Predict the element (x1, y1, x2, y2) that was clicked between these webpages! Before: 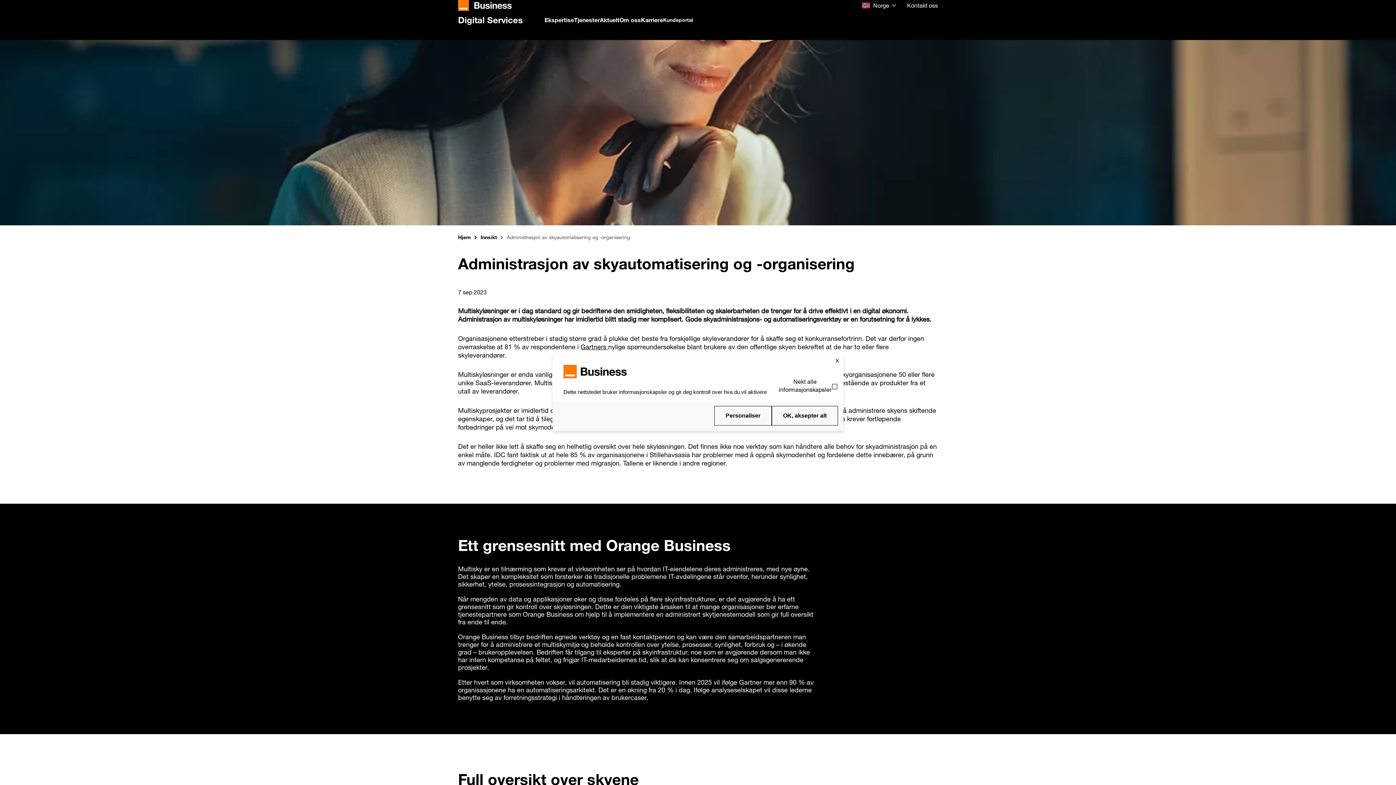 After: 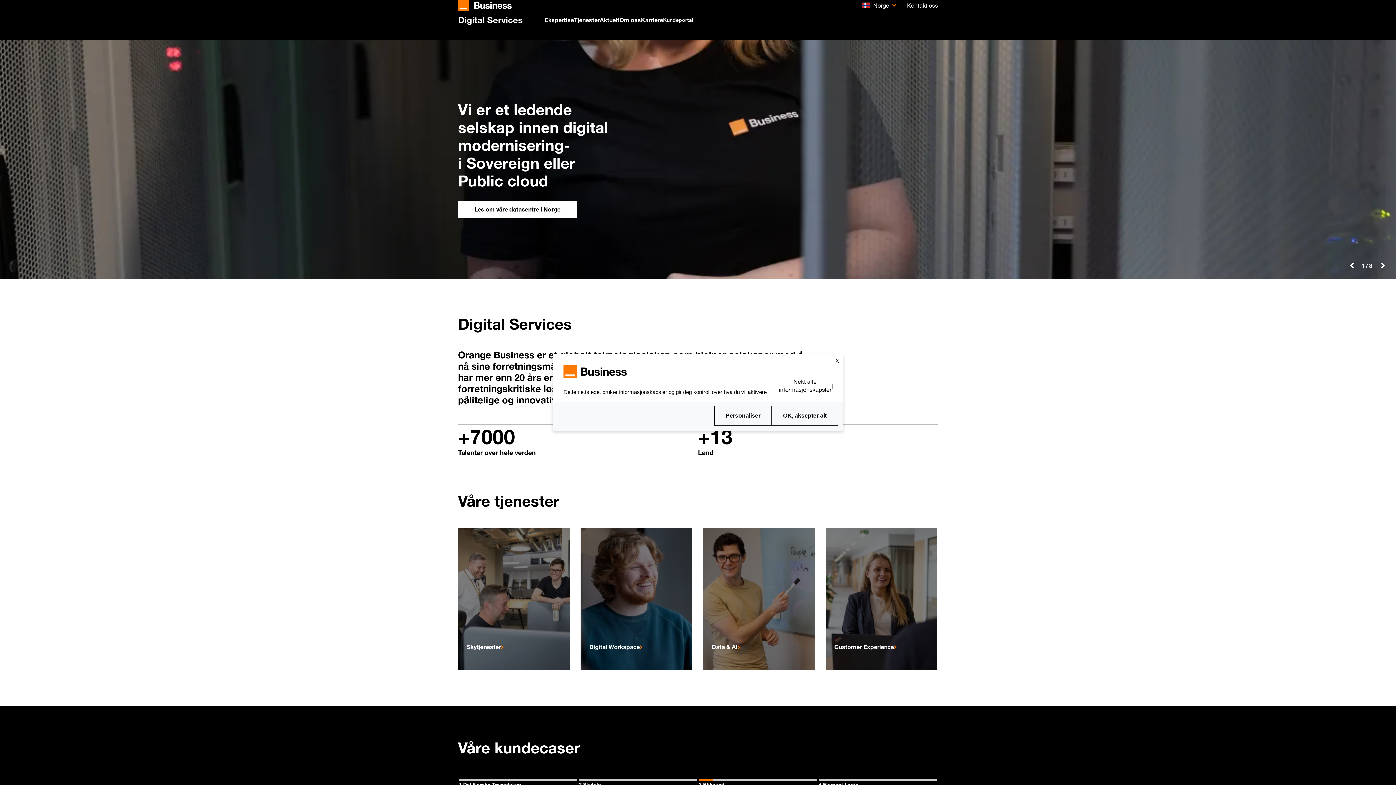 Action: bbox: (458, 0, 512, 10)